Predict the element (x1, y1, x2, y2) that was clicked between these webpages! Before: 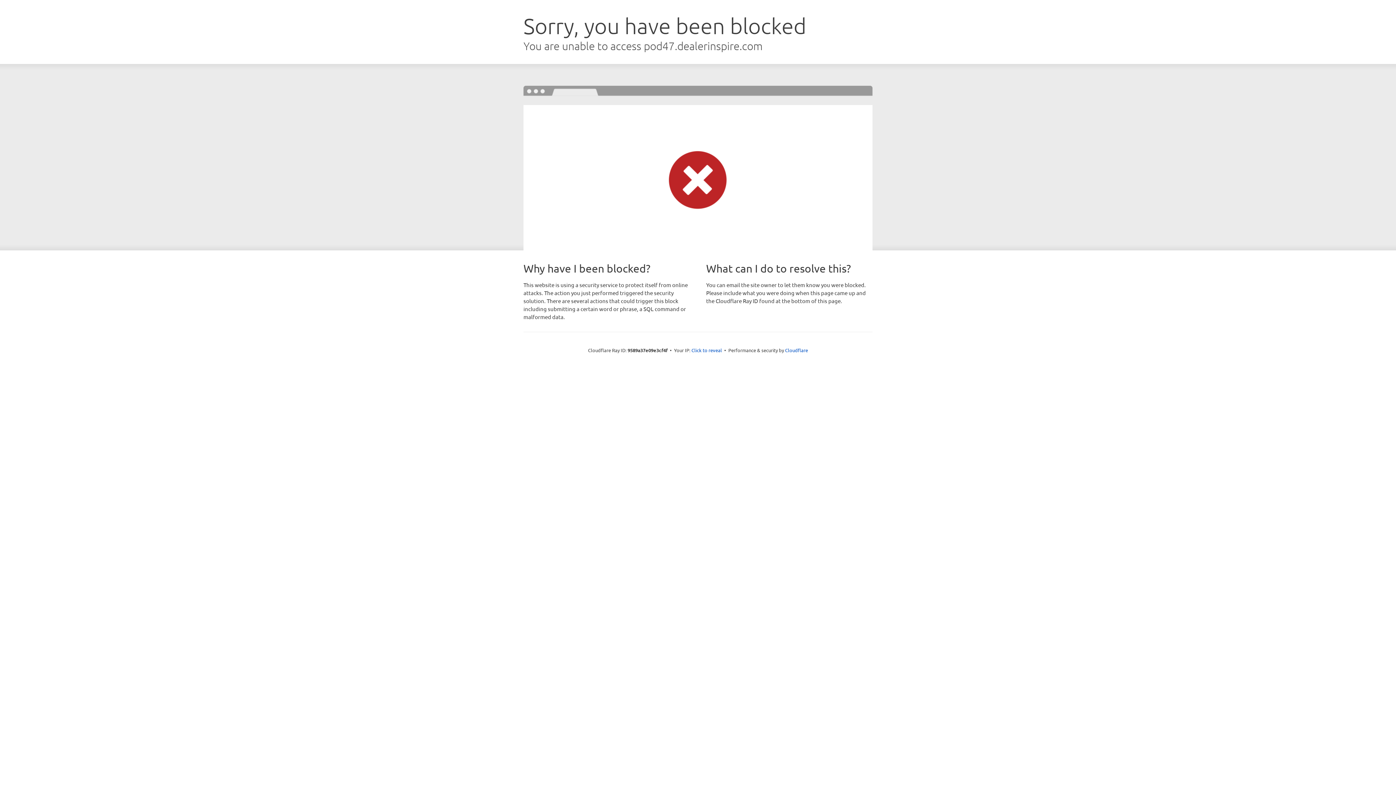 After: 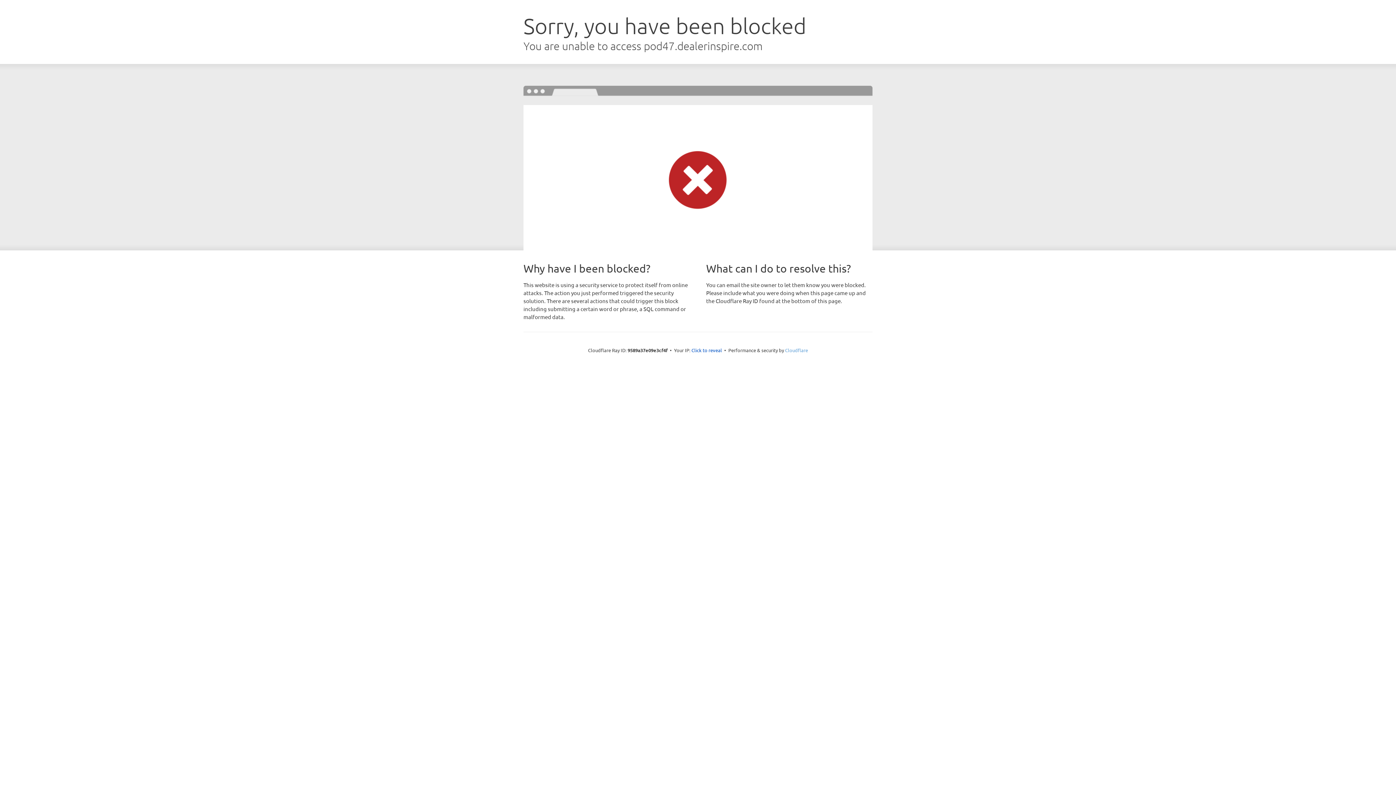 Action: bbox: (785, 347, 808, 353) label: Cloudflare